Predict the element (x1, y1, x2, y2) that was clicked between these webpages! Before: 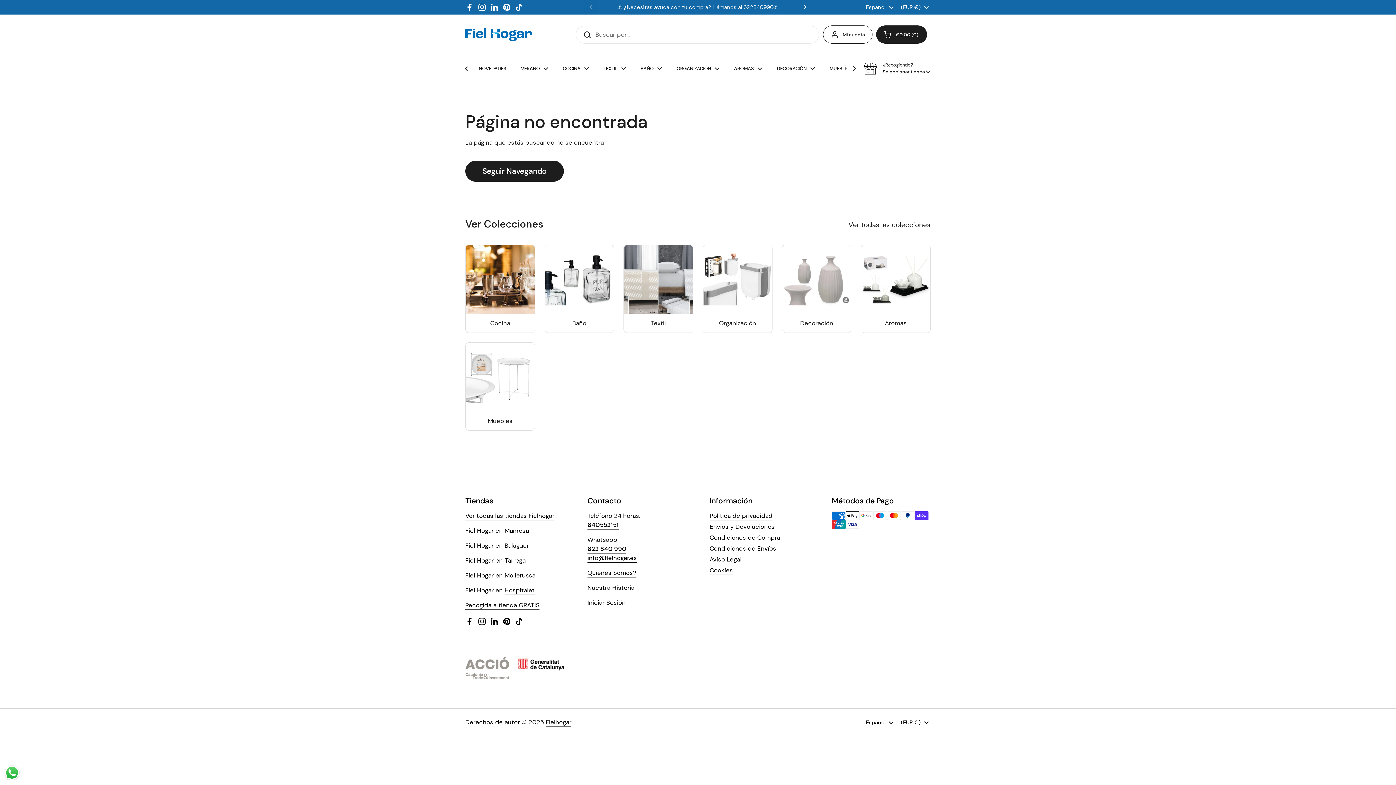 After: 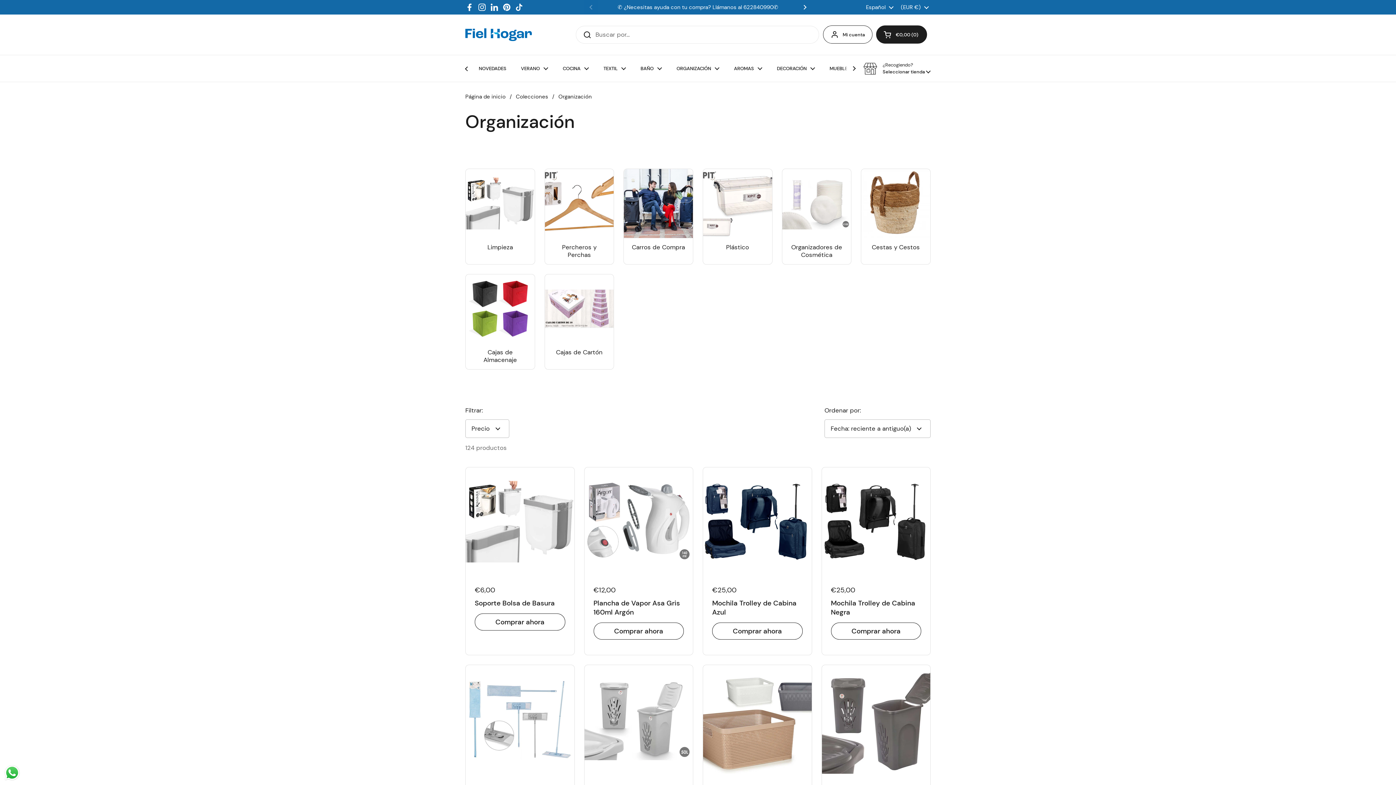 Action: label: Organización bbox: (703, 245, 772, 332)